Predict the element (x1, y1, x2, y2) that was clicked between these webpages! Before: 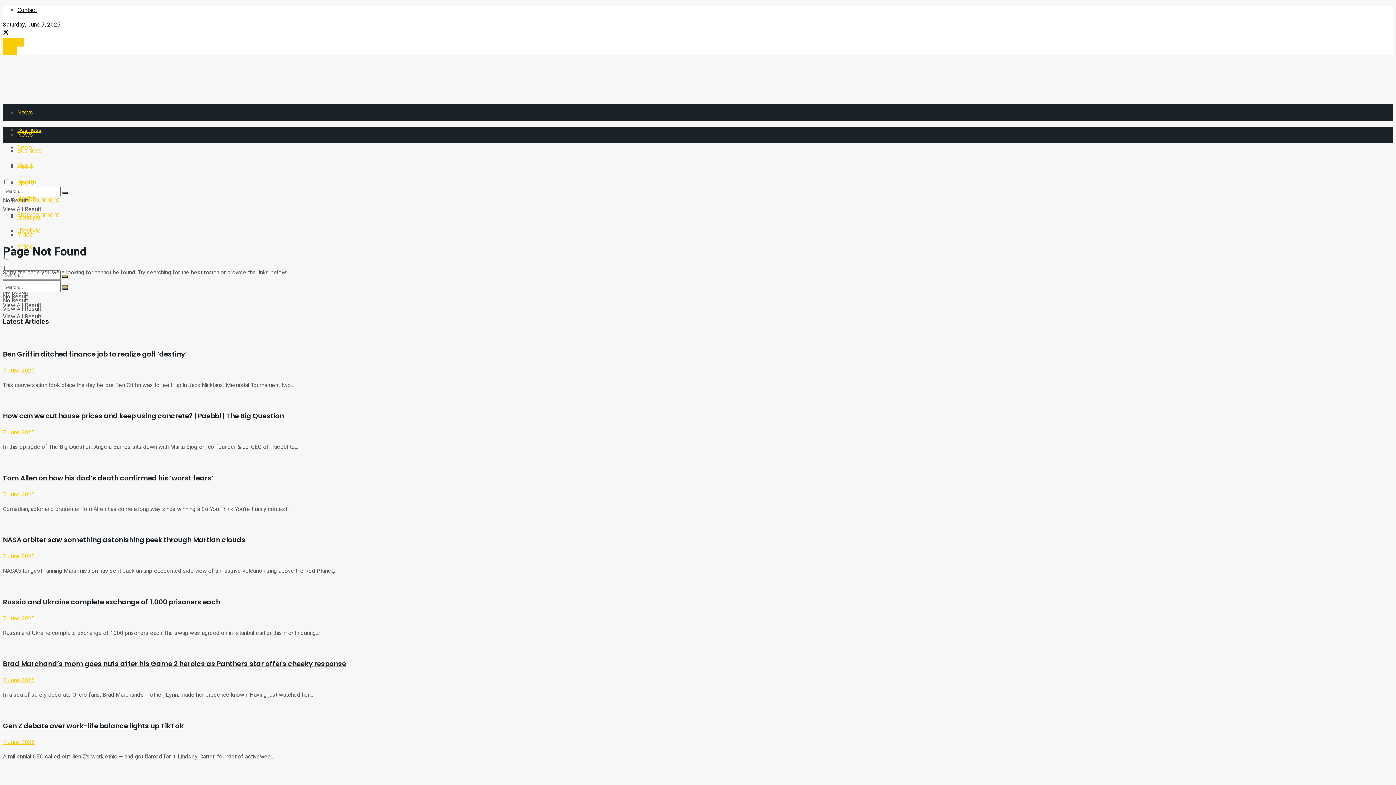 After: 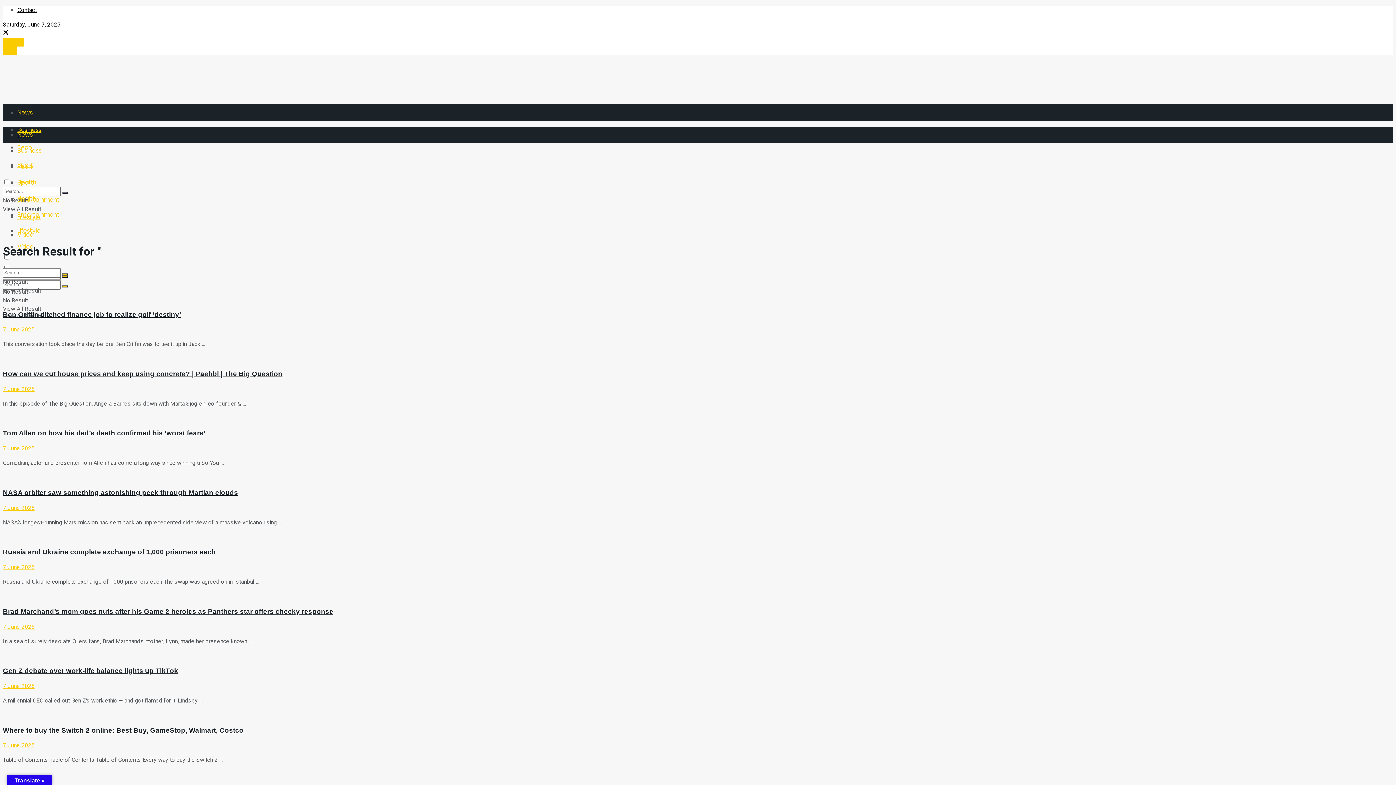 Action: bbox: (62, 287, 68, 290) label: Search Button